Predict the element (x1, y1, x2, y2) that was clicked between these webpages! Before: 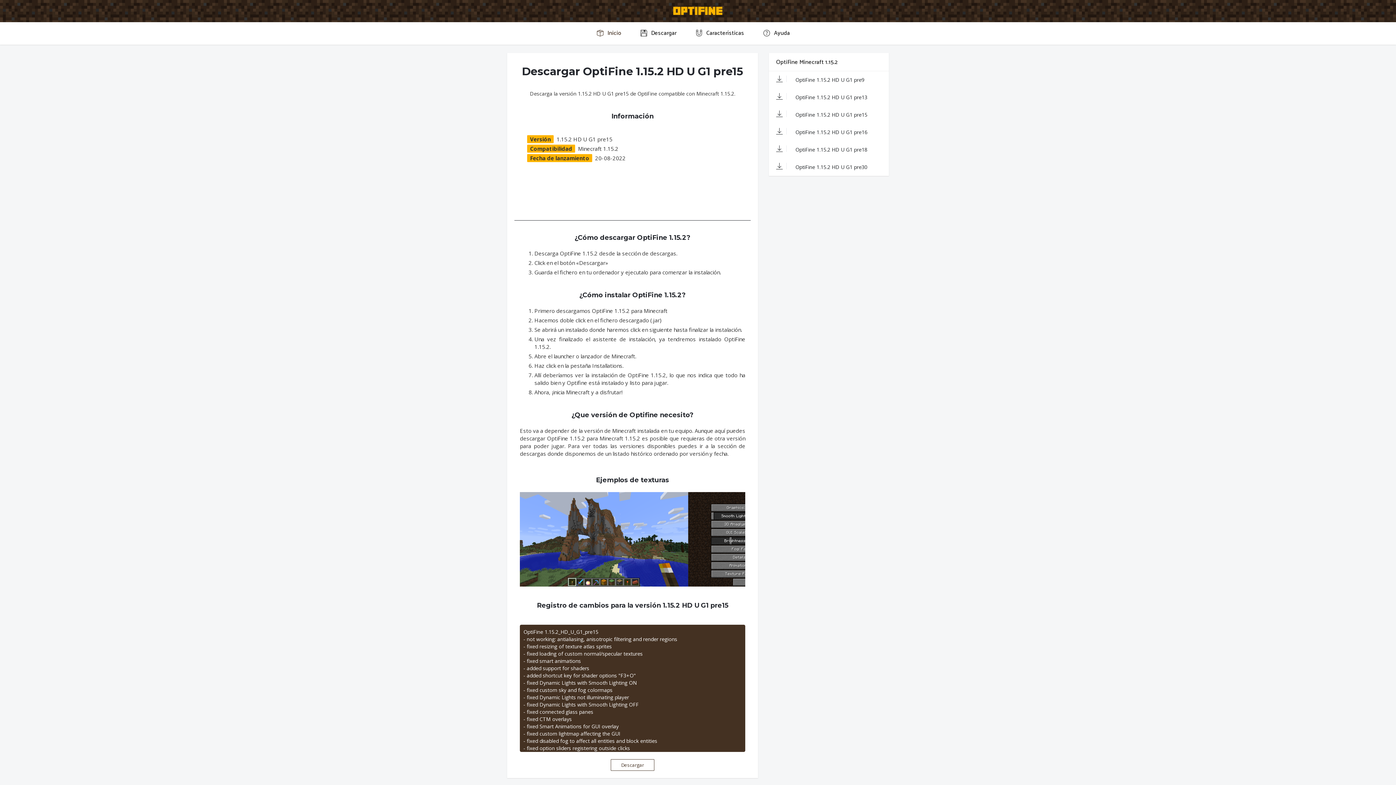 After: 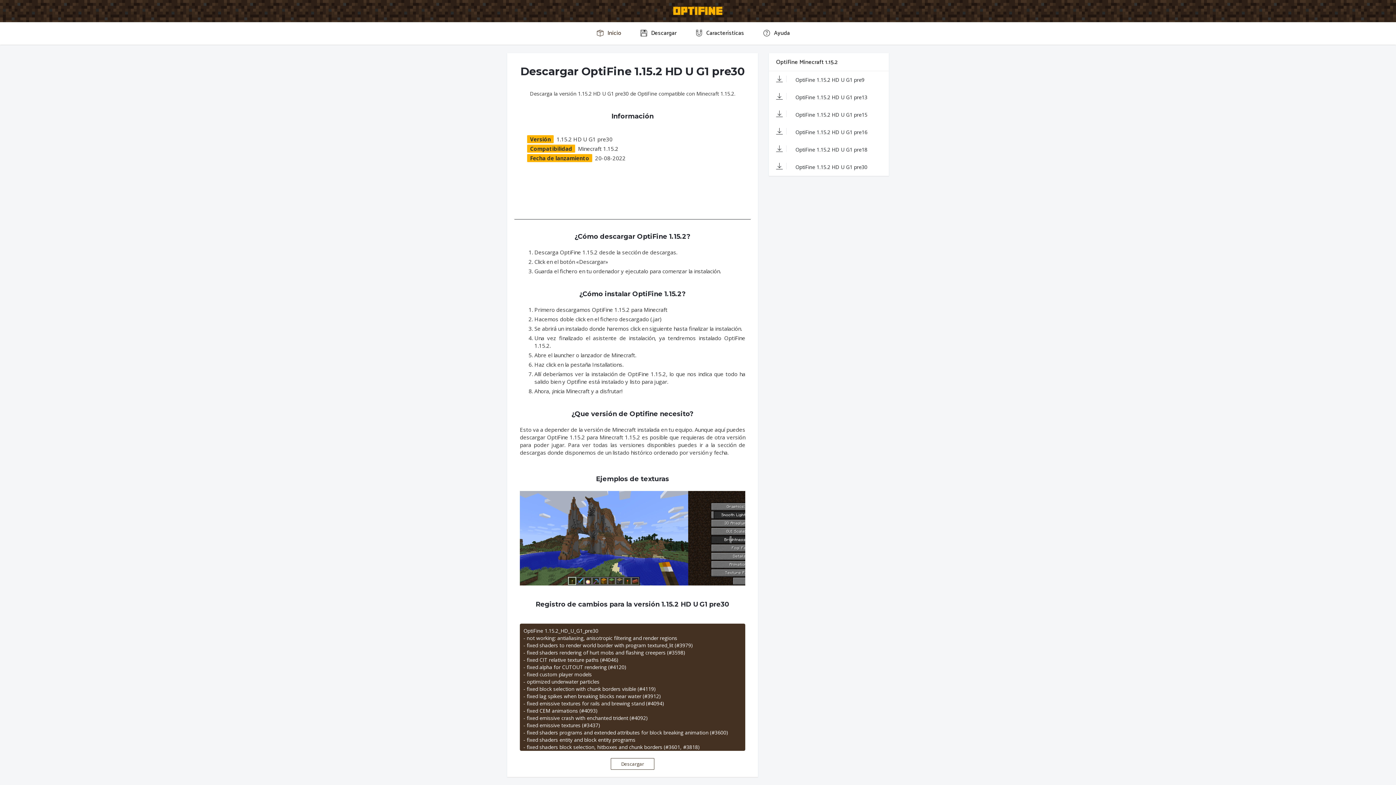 Action: bbox: (769, 158, 889, 176) label:  OptiFine 1.15.2 HD U G1 pre30